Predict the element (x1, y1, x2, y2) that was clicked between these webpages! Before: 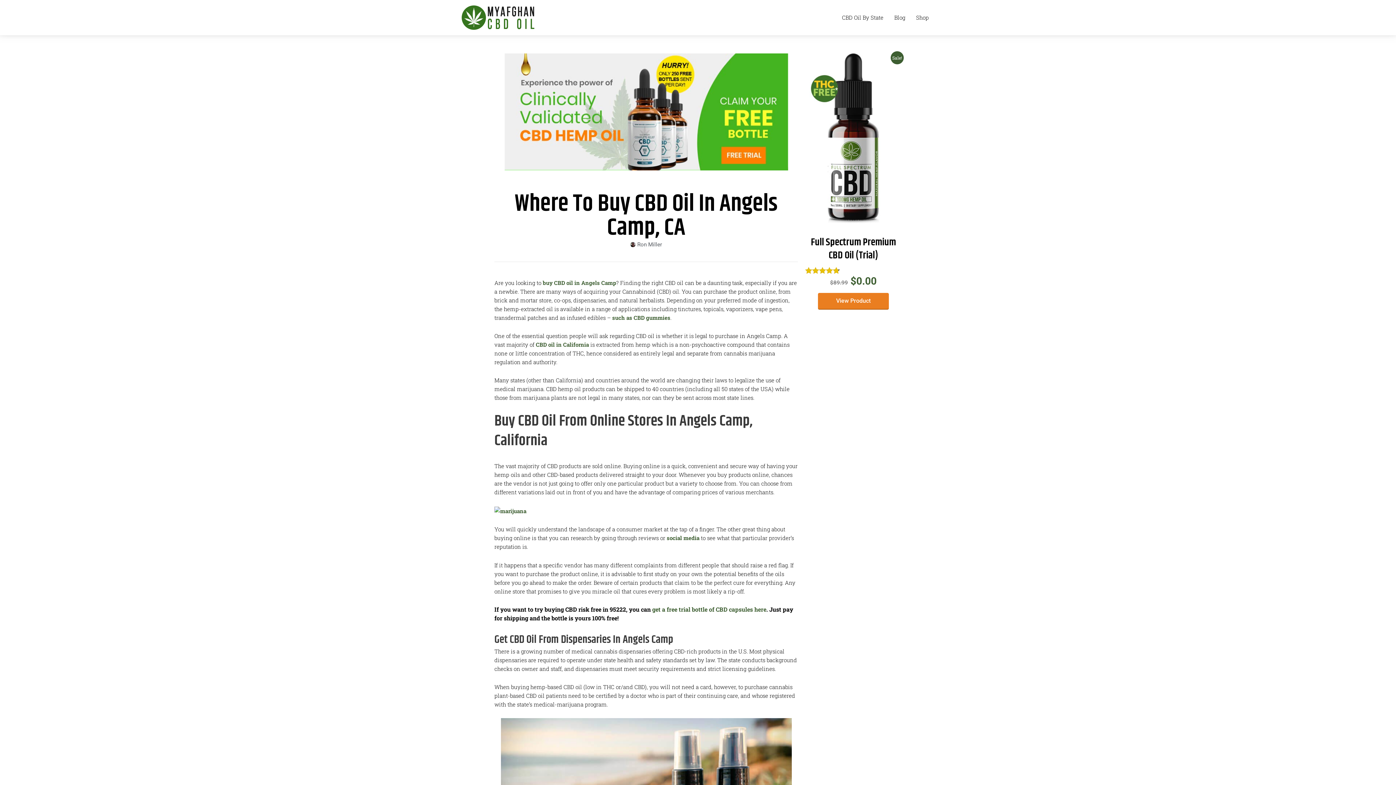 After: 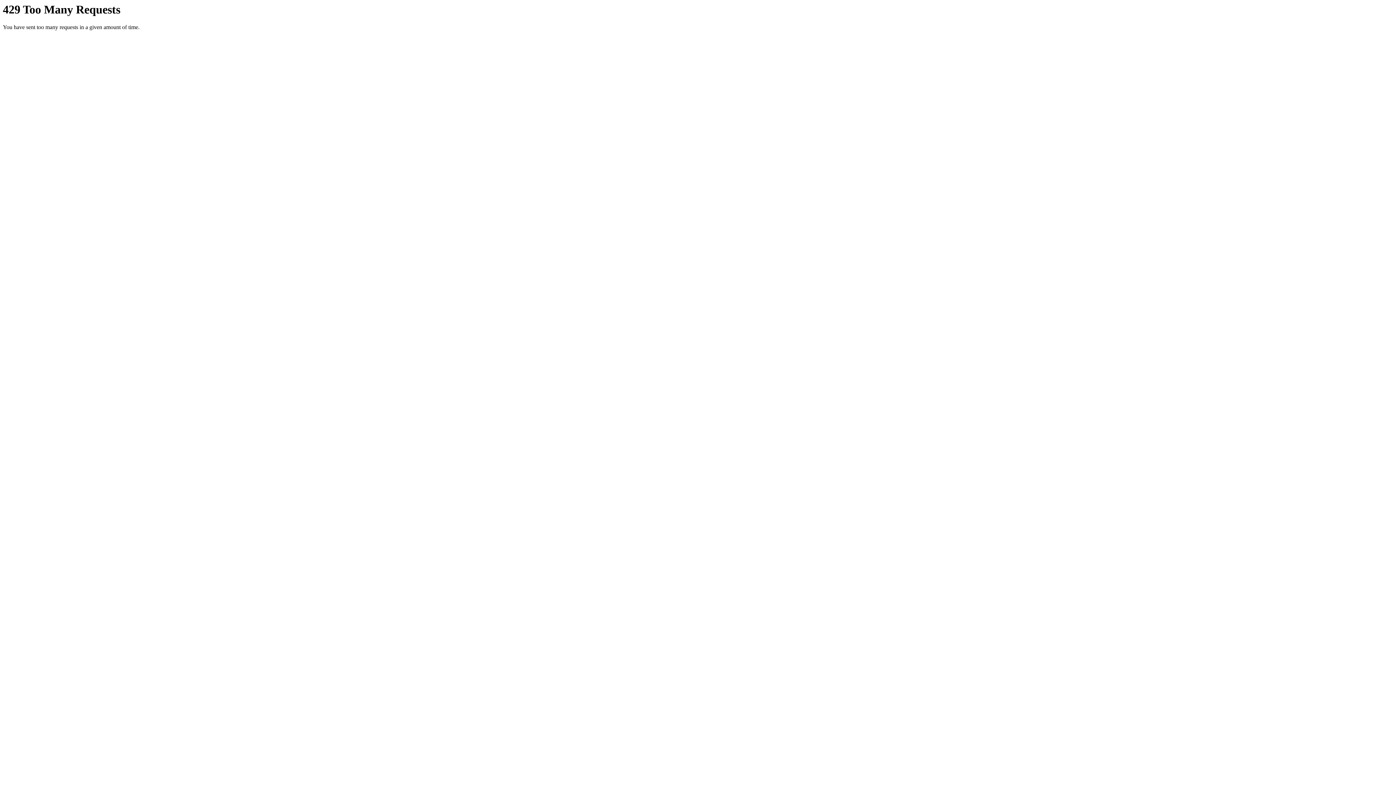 Action: bbox: (494, 506, 526, 514)